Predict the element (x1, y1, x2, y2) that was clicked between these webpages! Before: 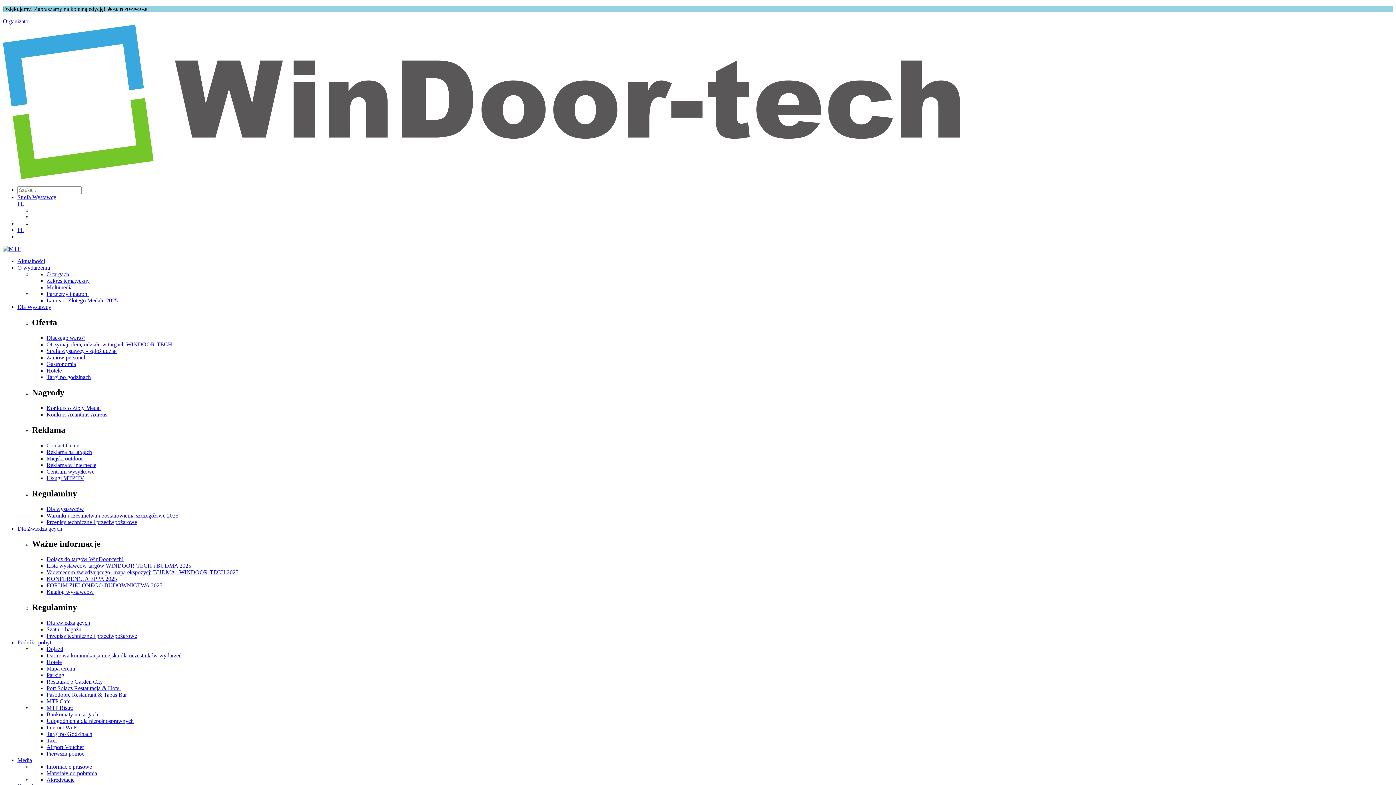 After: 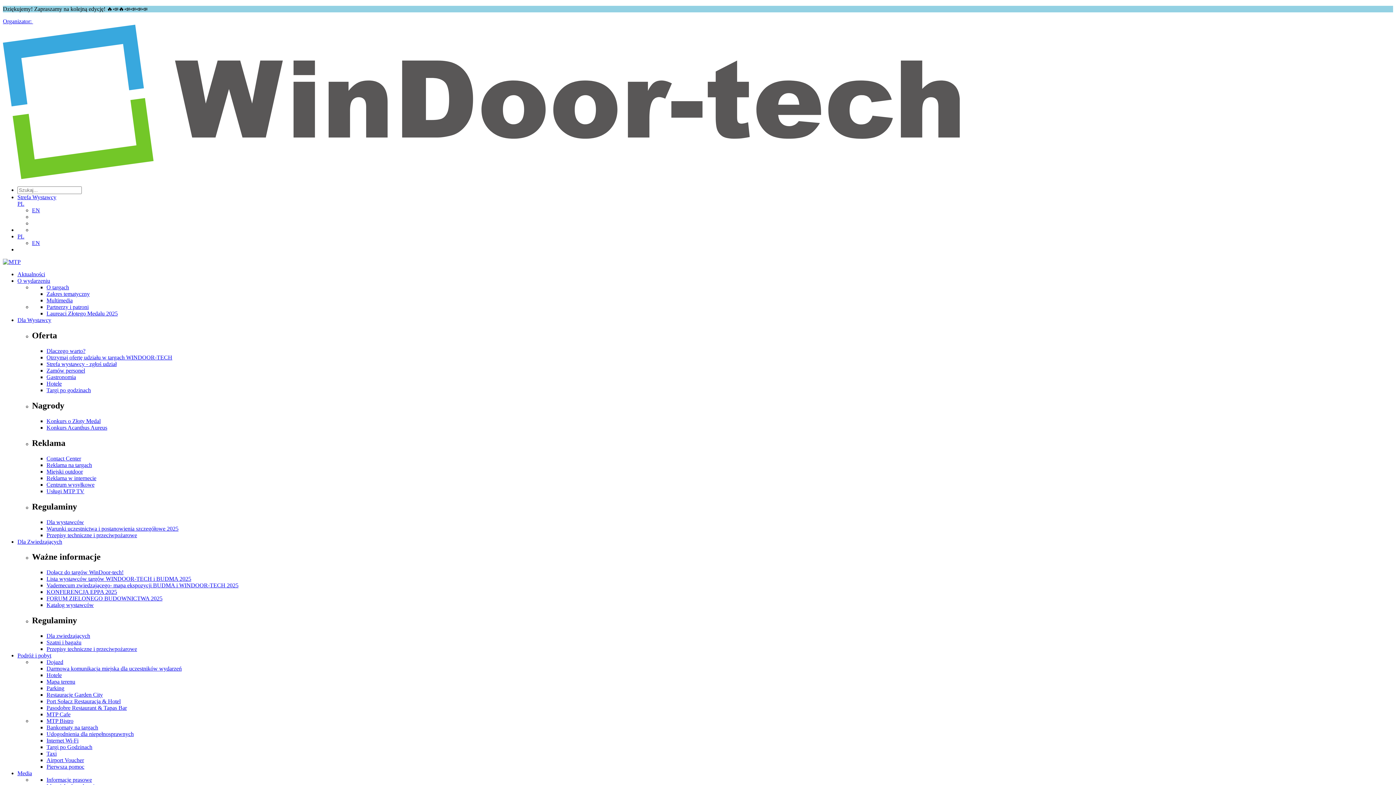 Action: label: Zakres tematyczny bbox: (46, 277, 89, 284)